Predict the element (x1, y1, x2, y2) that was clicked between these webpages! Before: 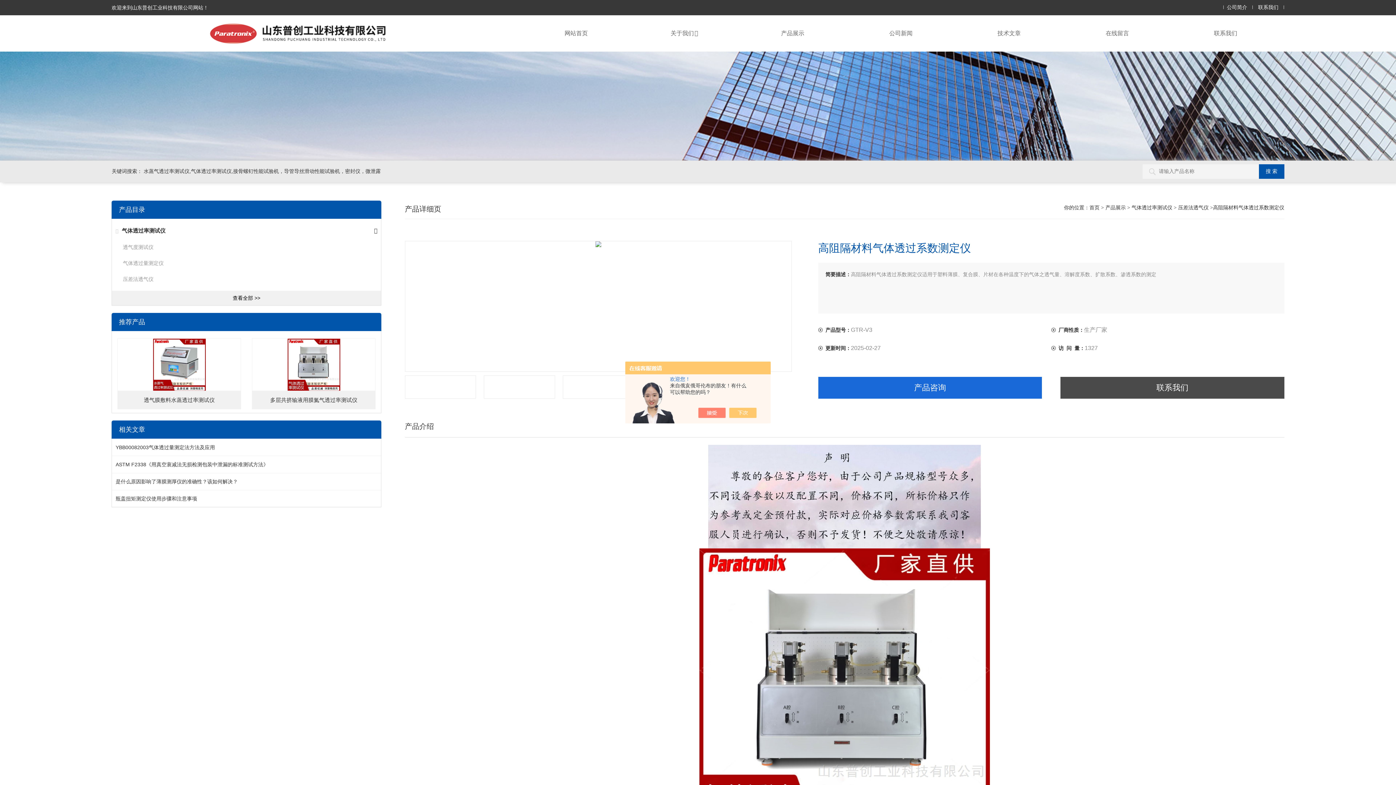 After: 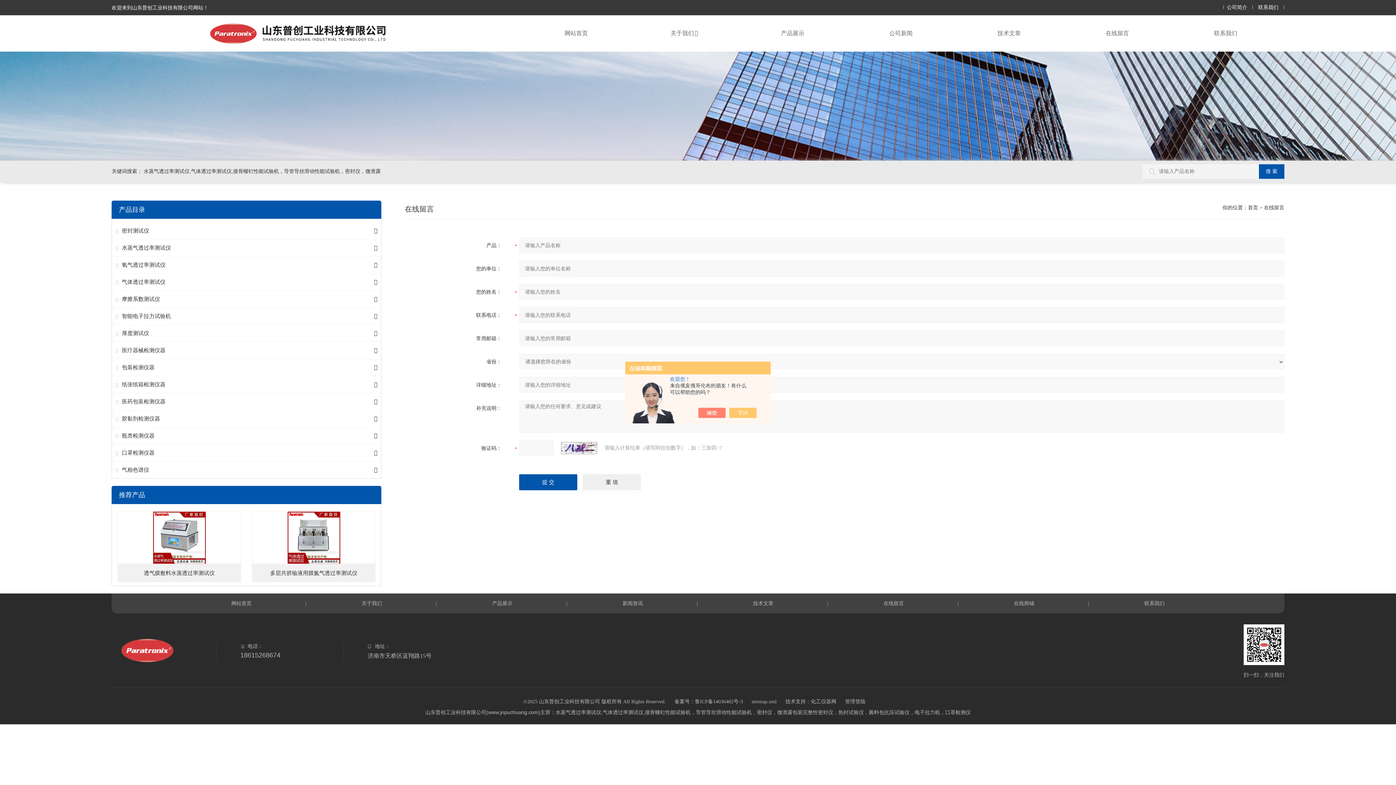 Action: bbox: (1063, 15, 1171, 51) label: 在线留言